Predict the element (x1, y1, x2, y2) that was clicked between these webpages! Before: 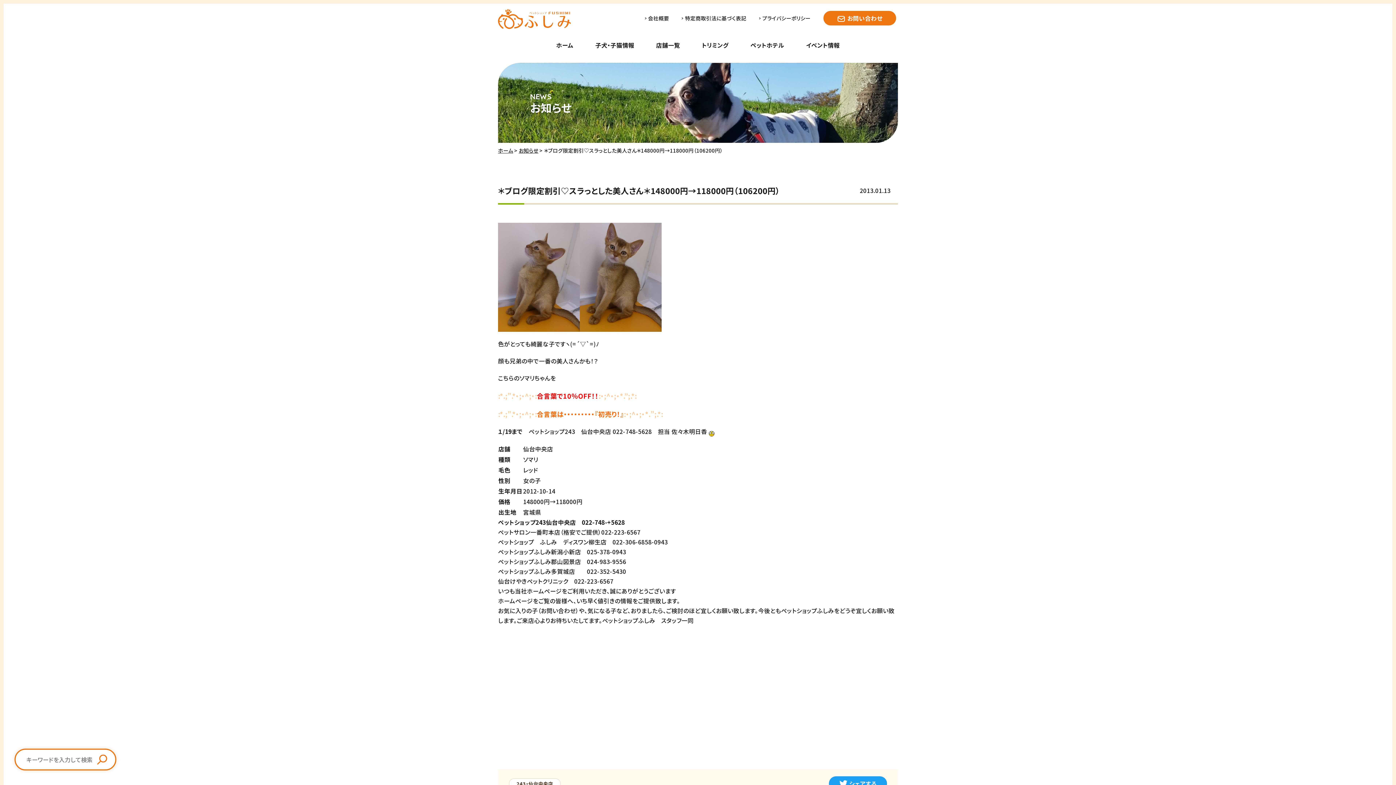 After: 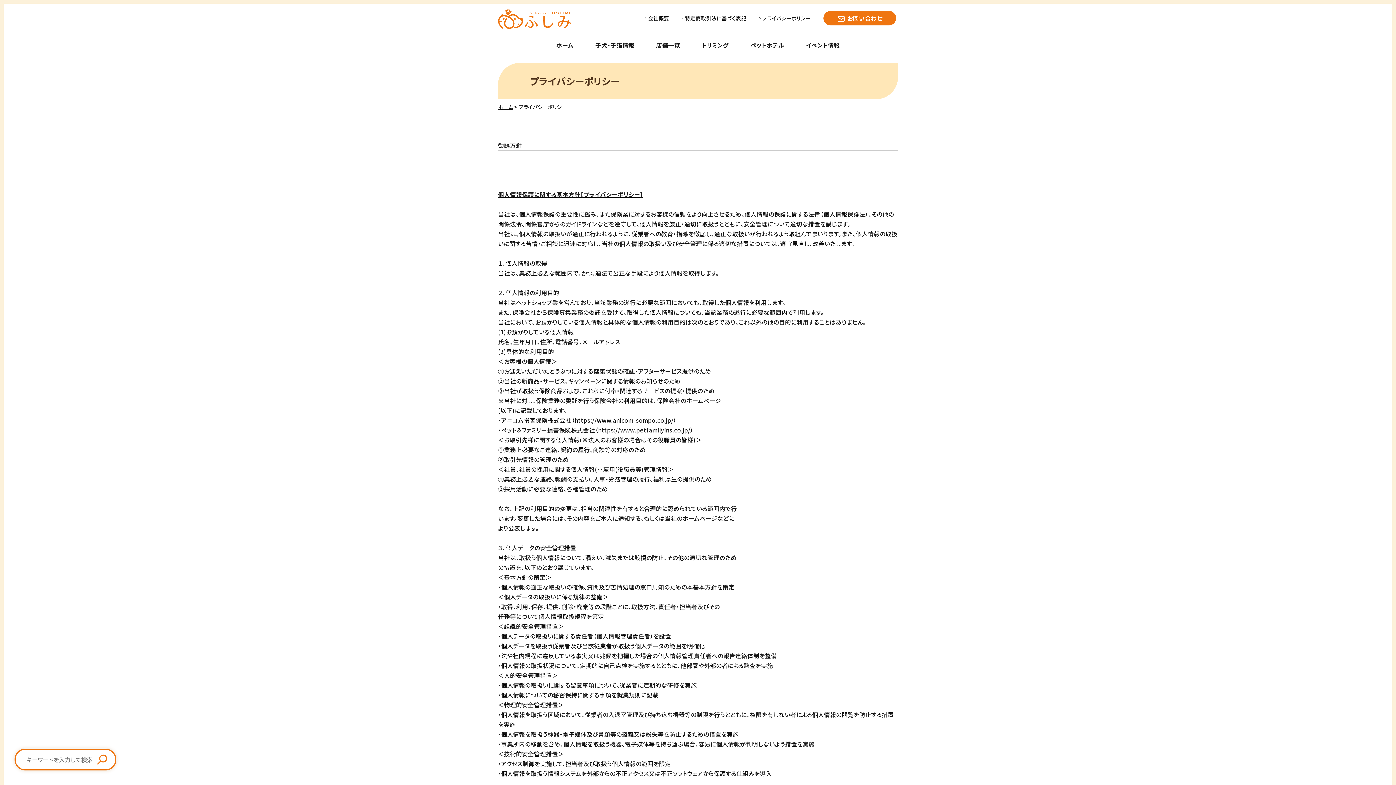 Action: bbox: (759, 15, 810, 21) label: プライバシーポリシー